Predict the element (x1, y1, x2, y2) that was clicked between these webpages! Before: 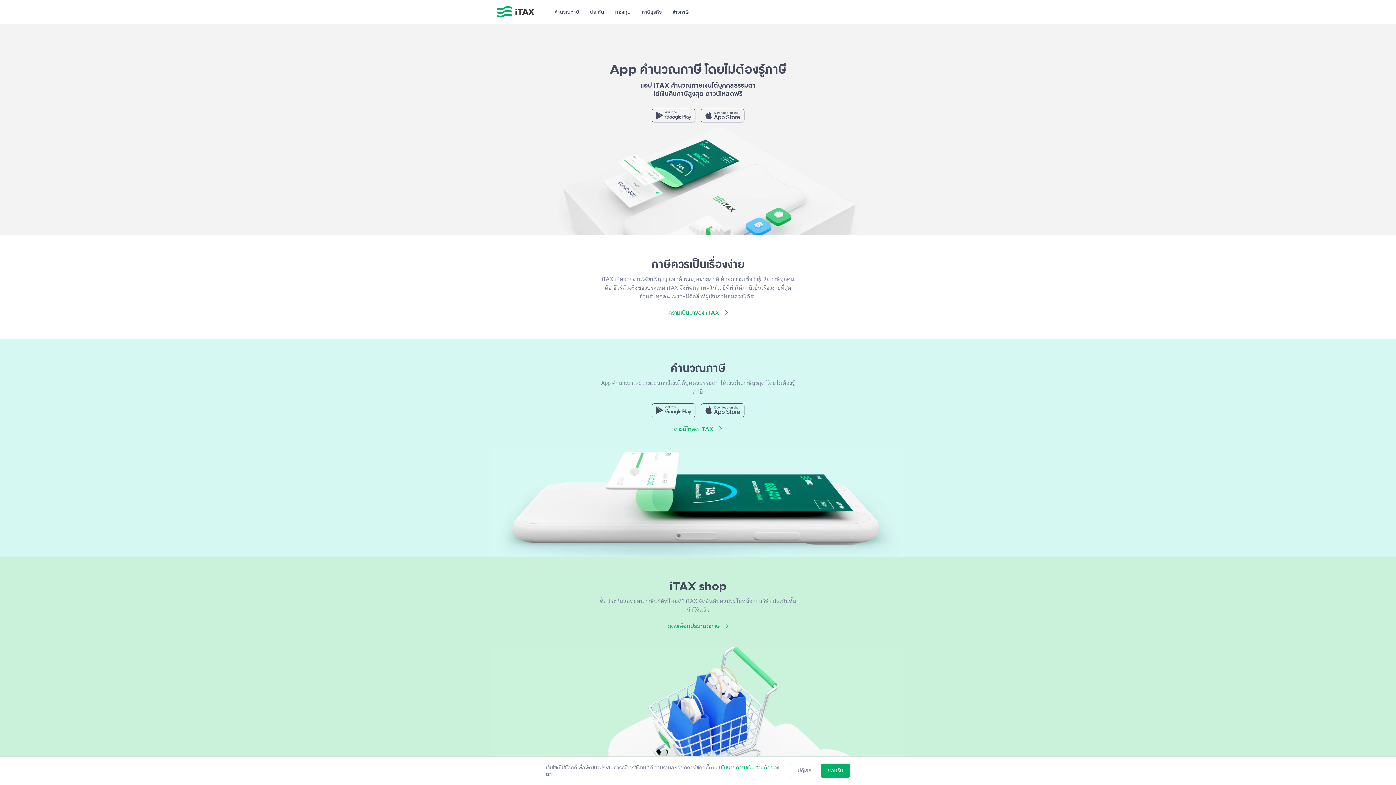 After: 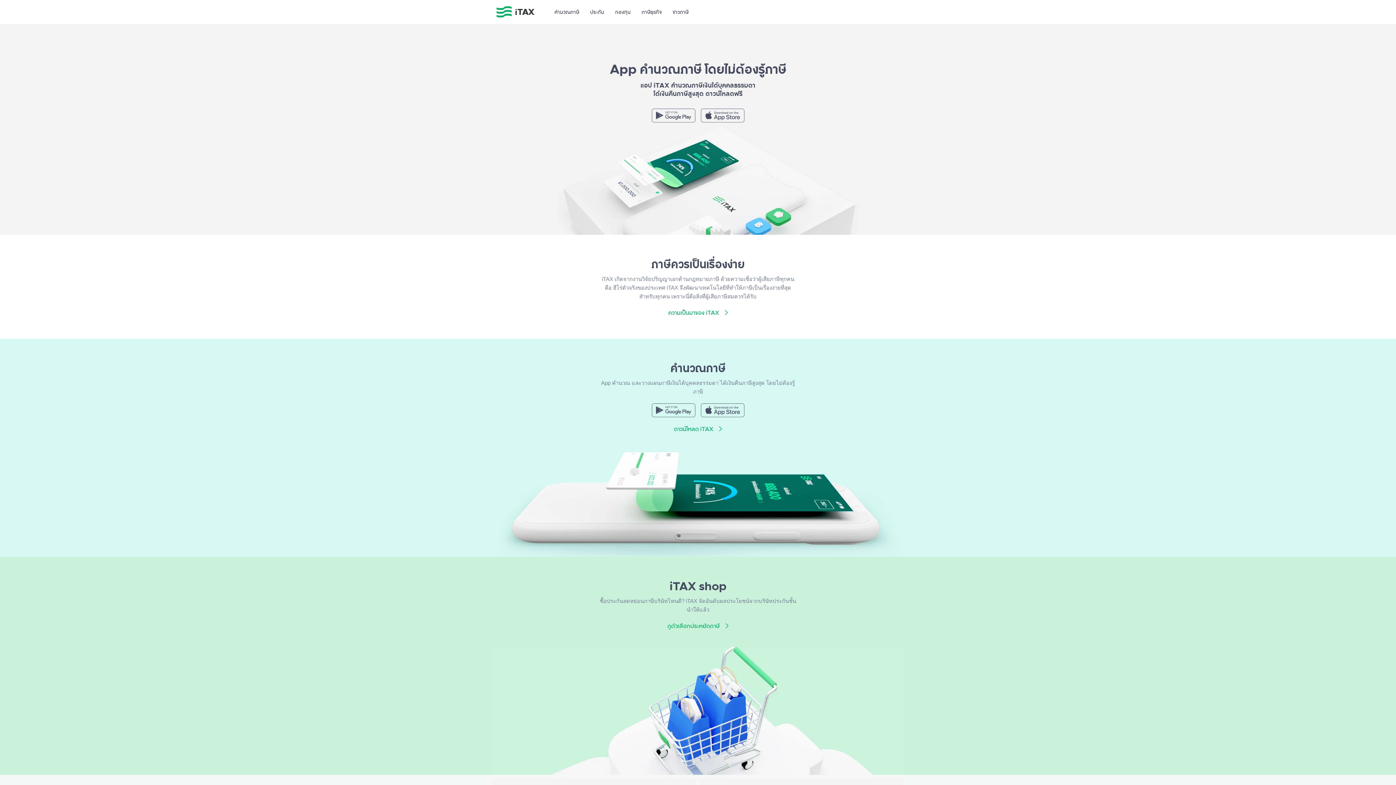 Action: label: ยอมรับ bbox: (821, 764, 850, 778)